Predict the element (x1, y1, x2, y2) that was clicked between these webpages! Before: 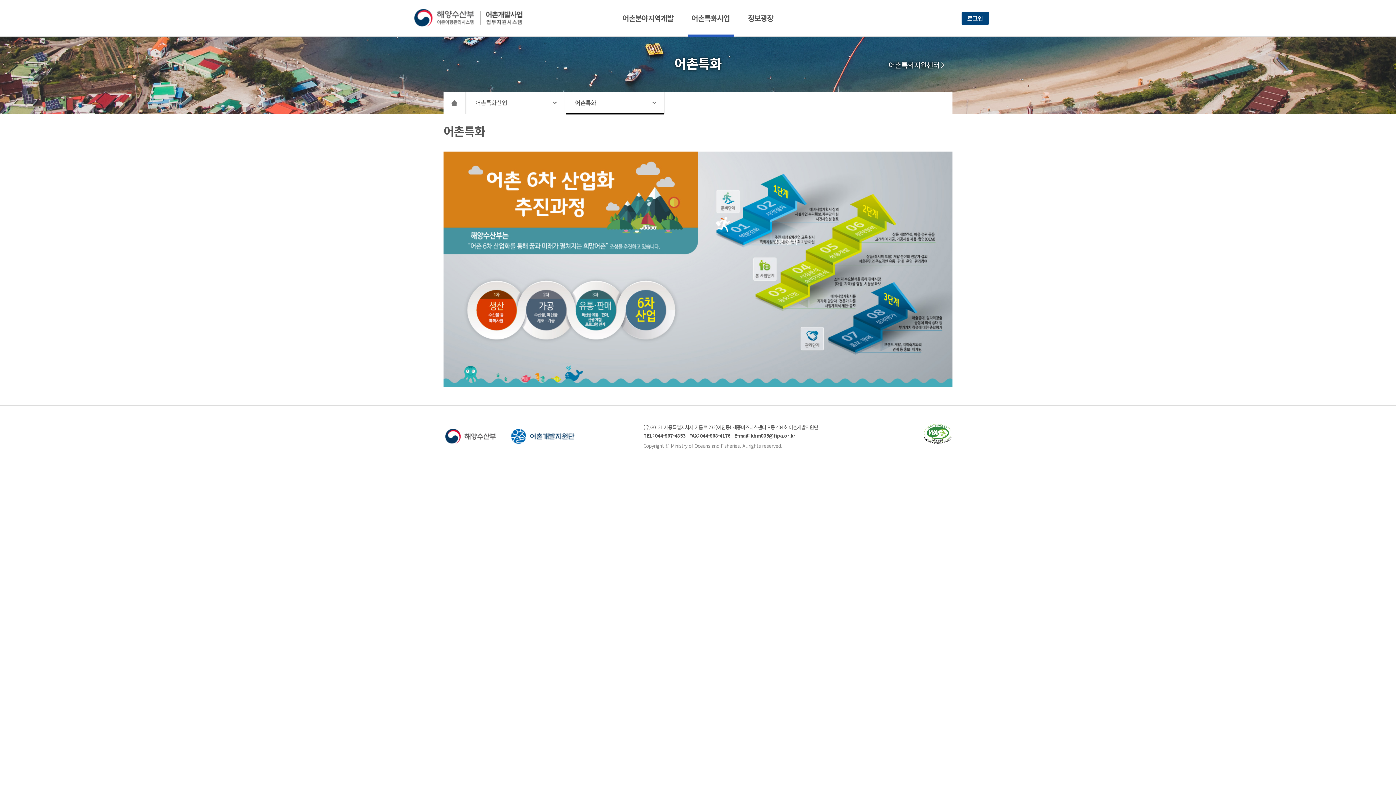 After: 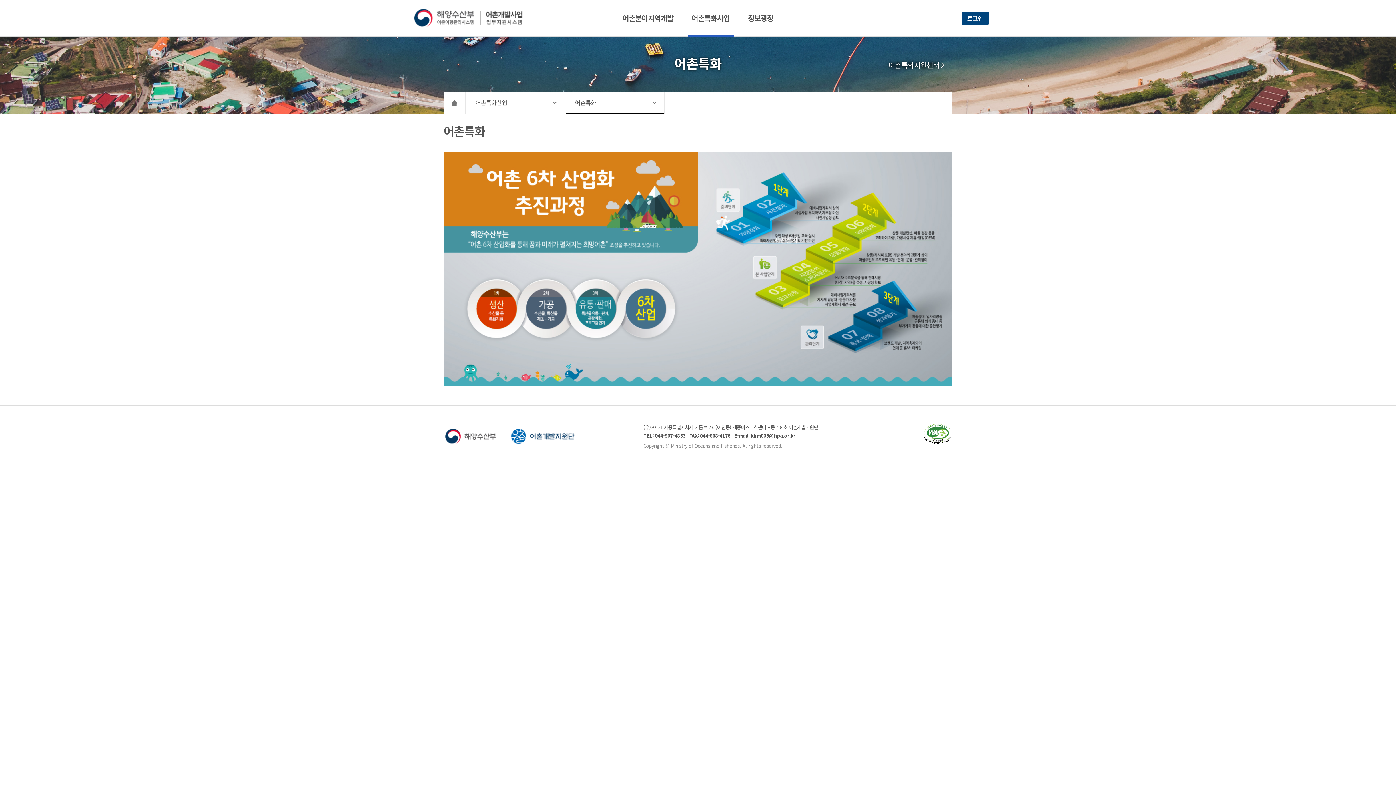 Action: bbox: (443, 381, 952, 388)